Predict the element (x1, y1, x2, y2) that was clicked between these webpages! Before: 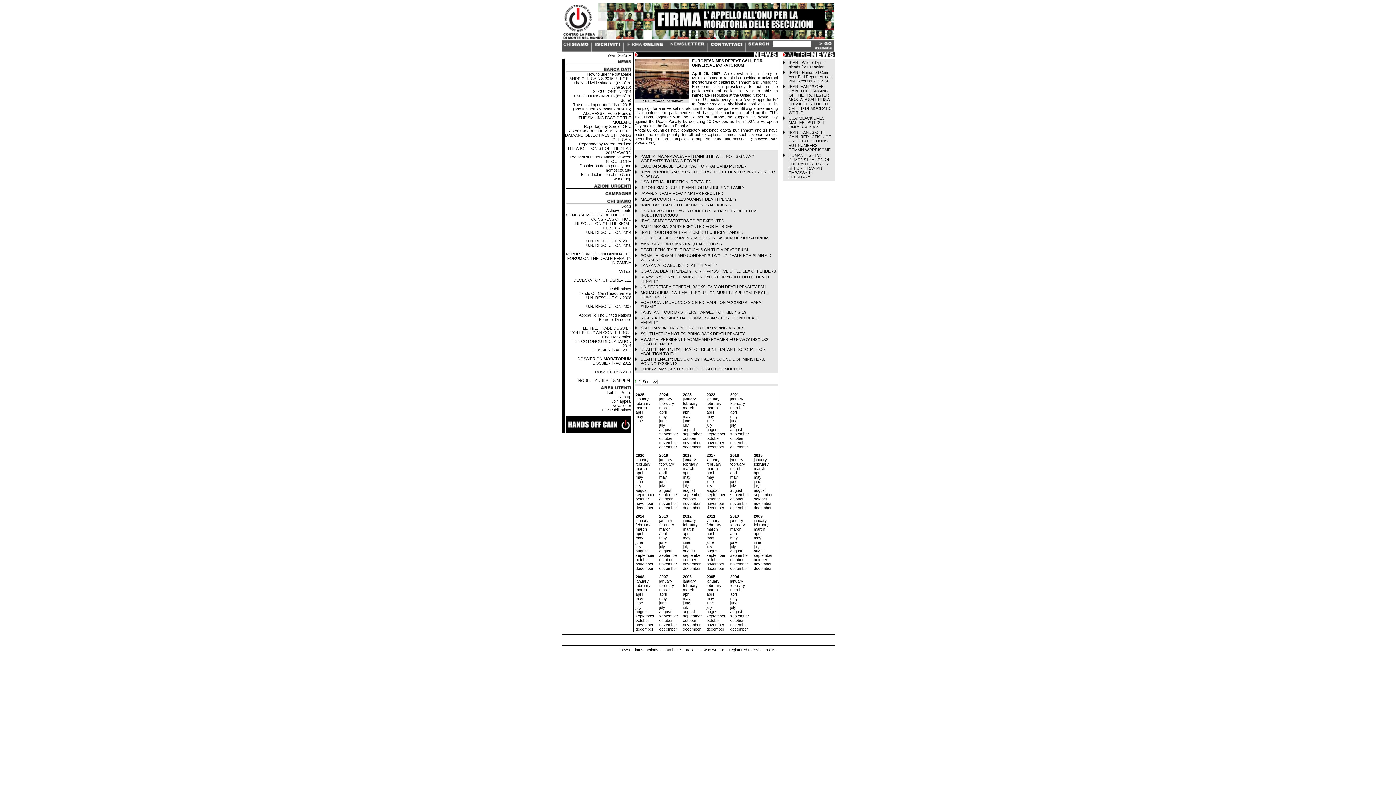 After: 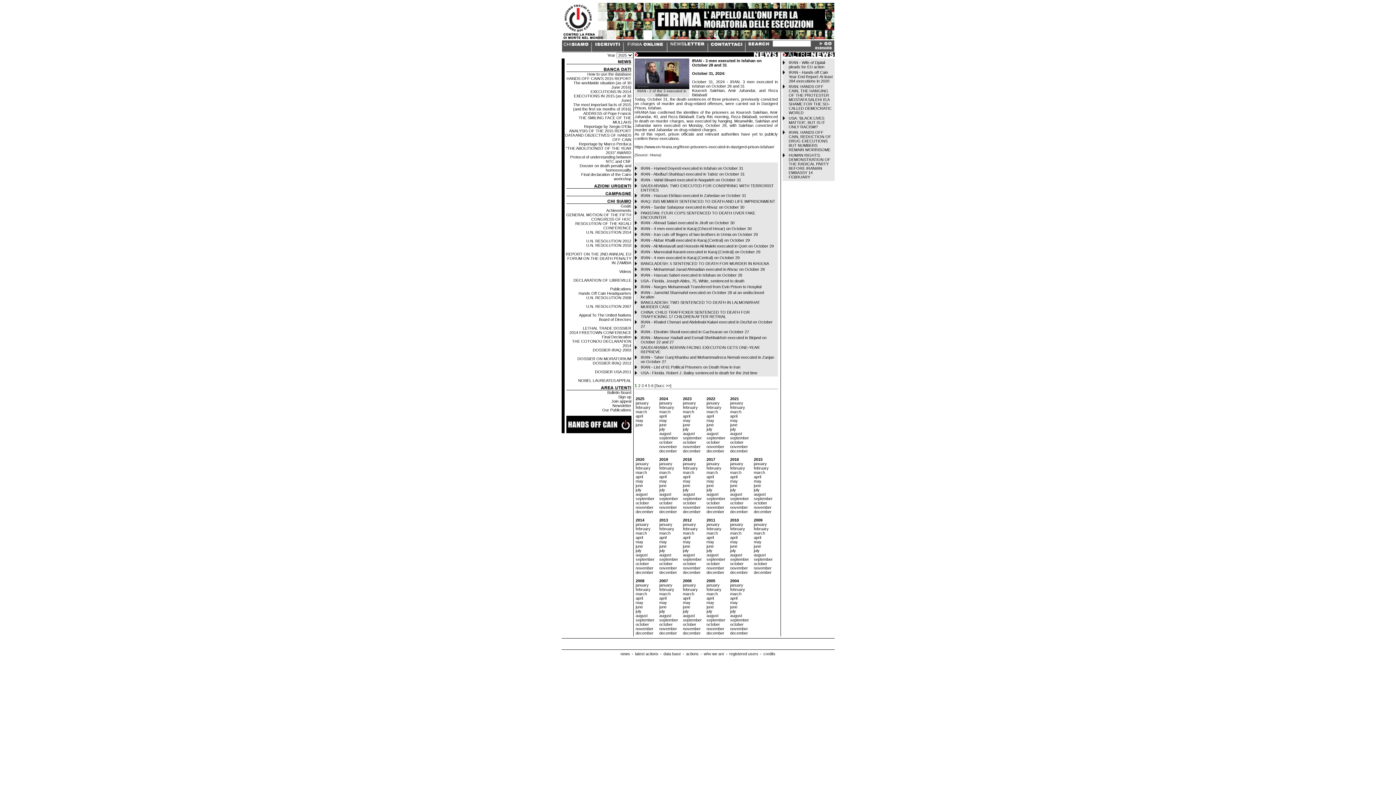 Action: bbox: (659, 436, 672, 440) label: october